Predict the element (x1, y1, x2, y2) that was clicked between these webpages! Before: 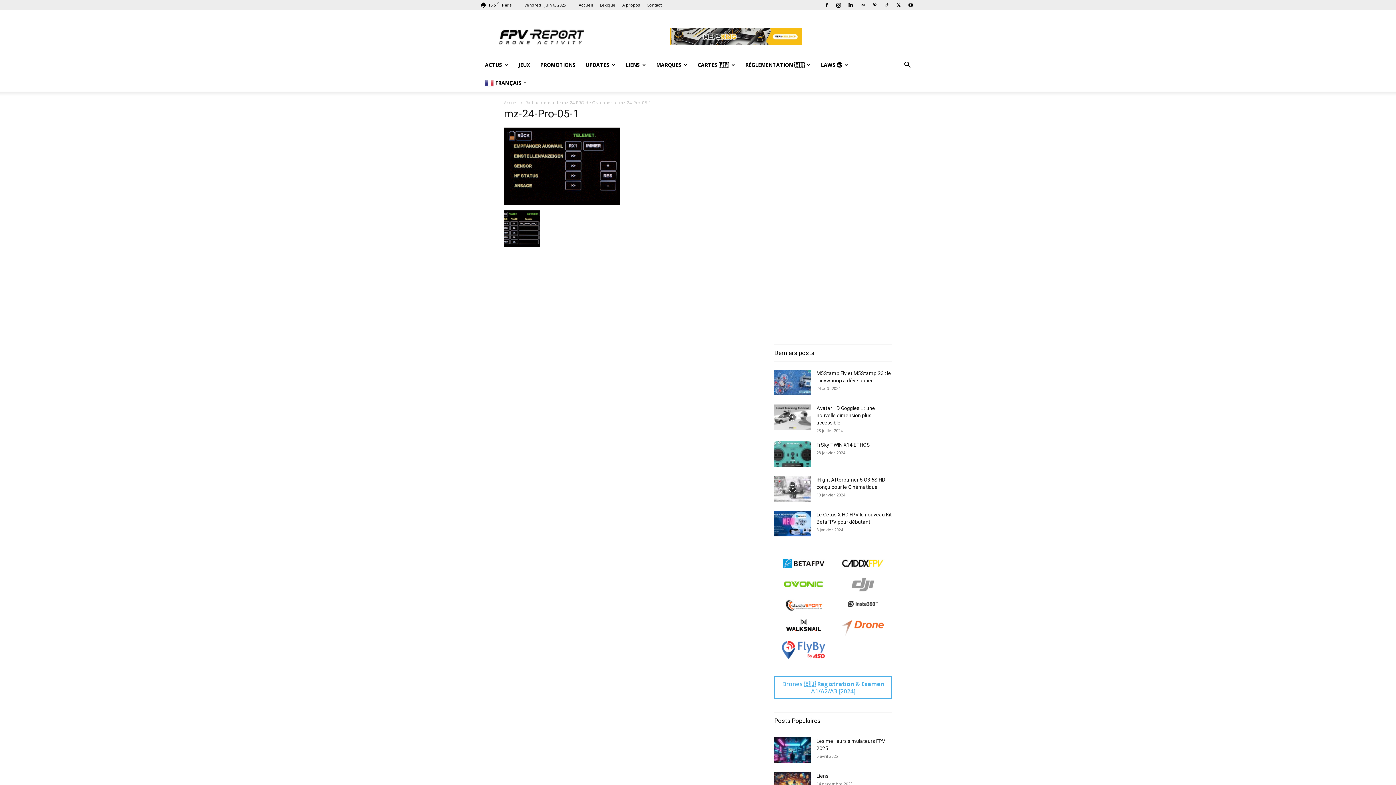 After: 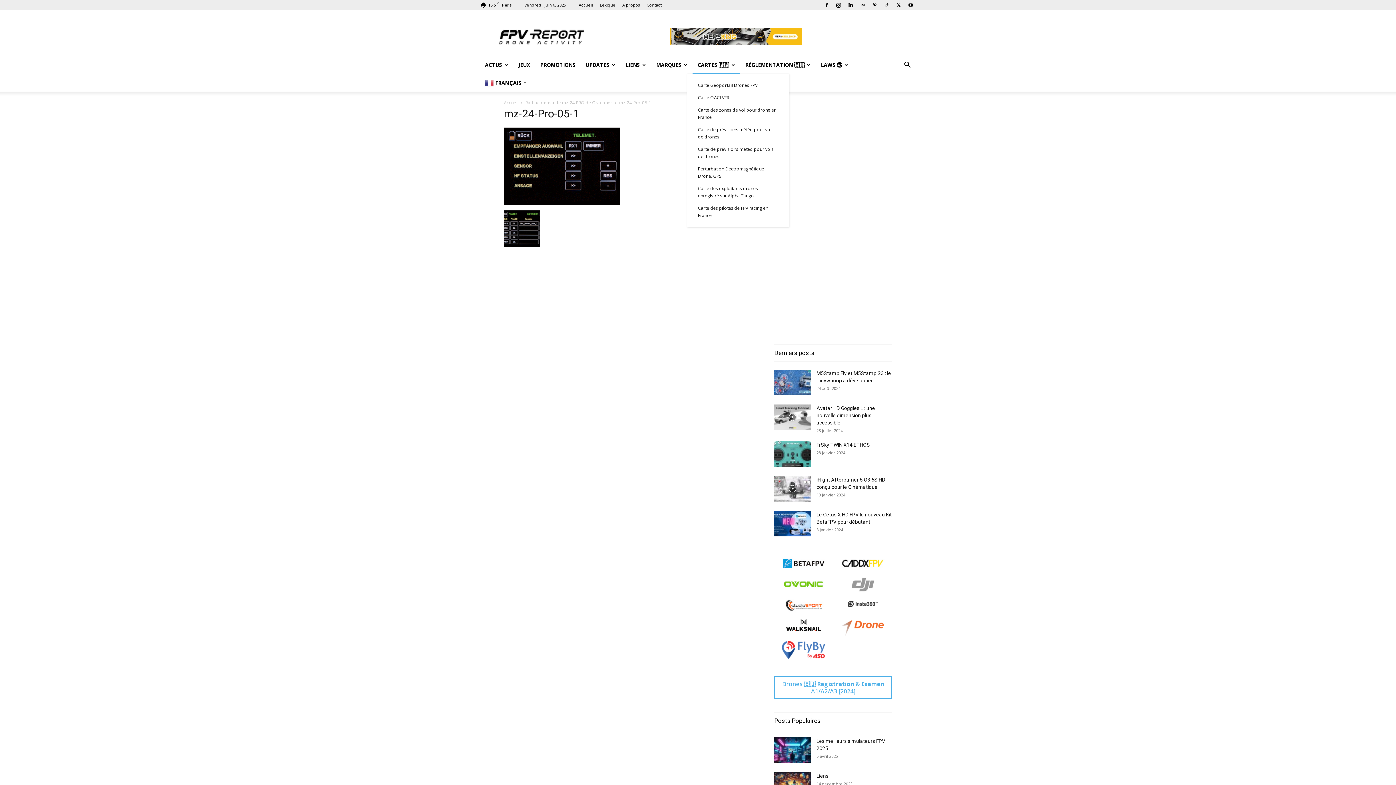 Action: bbox: (692, 56, 740, 73) label: CARTES 🇫🇷